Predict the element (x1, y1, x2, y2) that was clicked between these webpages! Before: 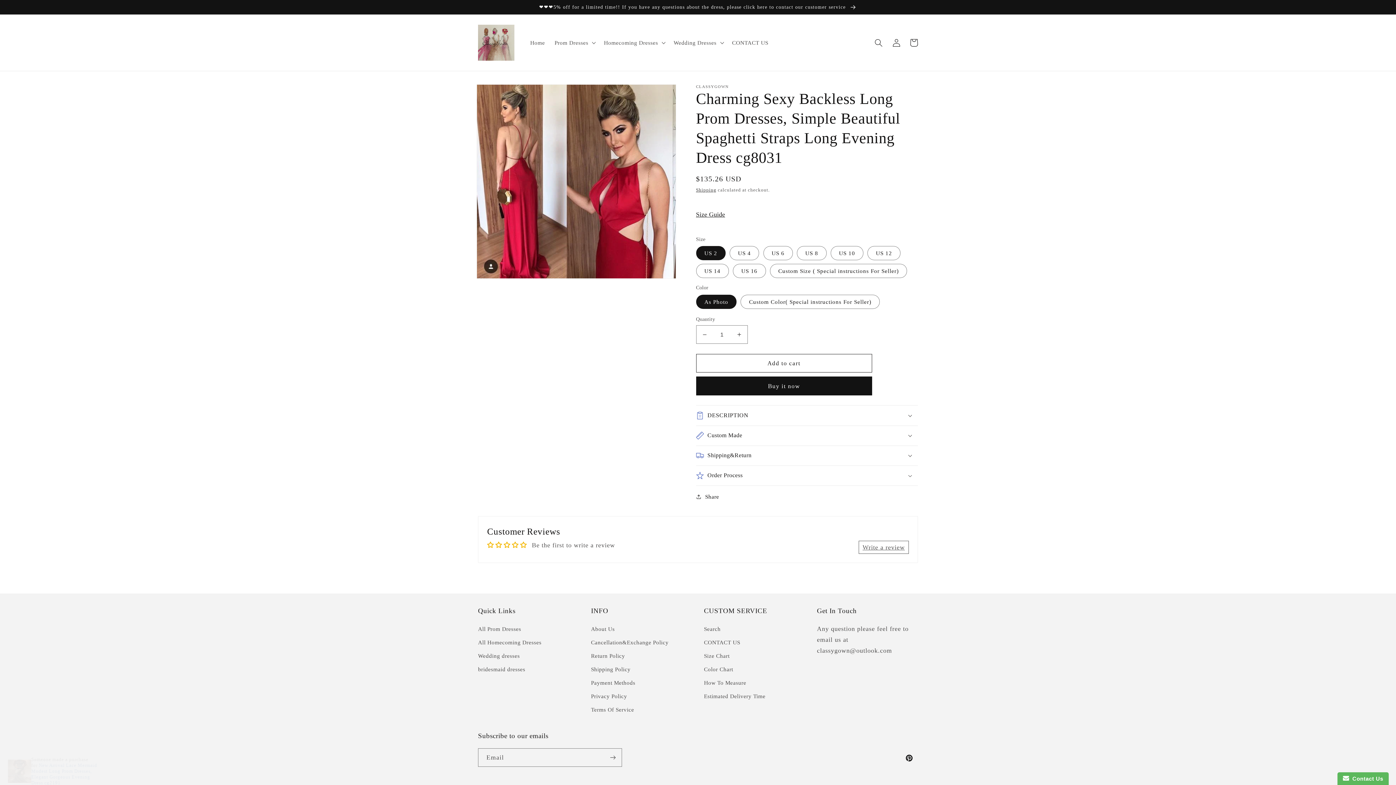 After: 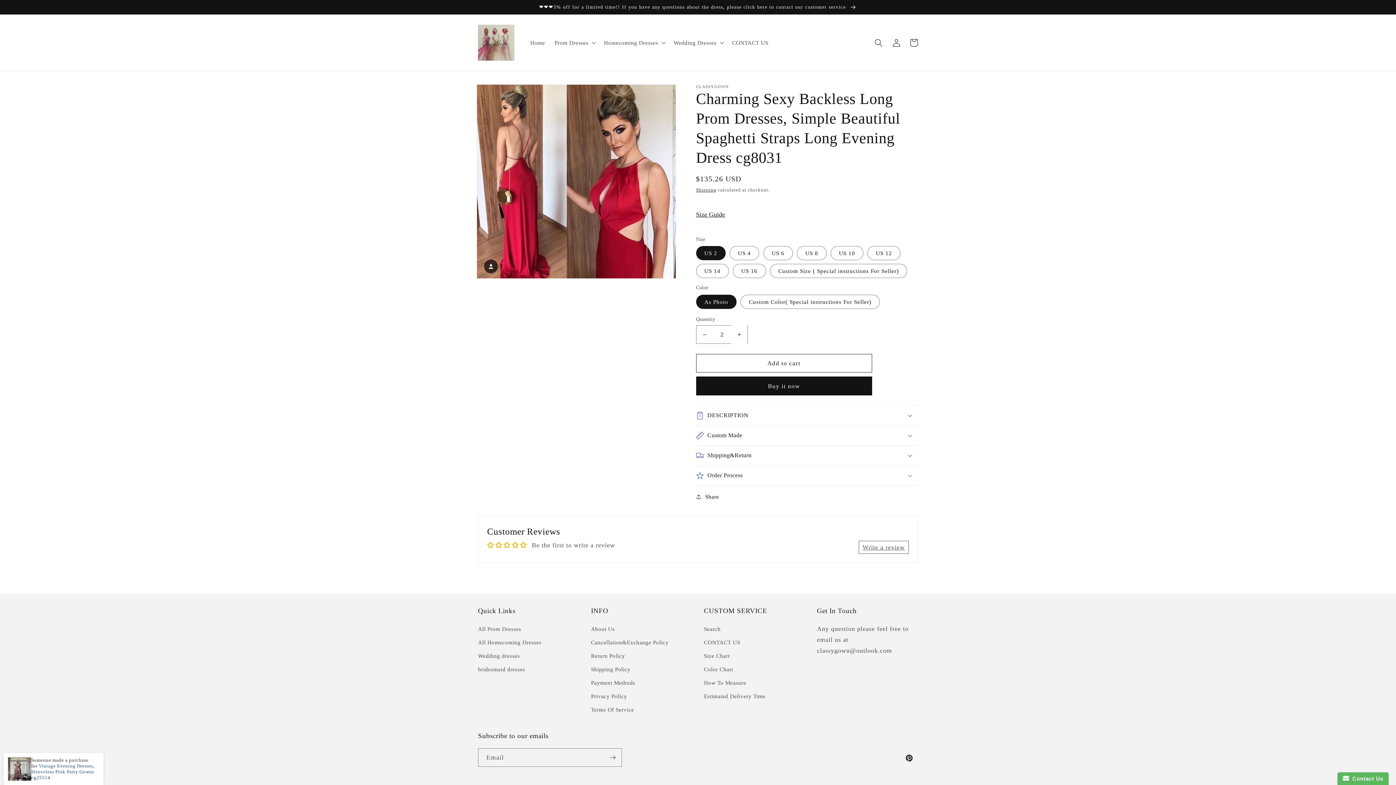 Action: bbox: (731, 325, 747, 344) label: Increase quantity for Charming Sexy Backless Long Prom Dresses, Simple Beautiful Spaghetti Straps Long Evening Dress cg8031